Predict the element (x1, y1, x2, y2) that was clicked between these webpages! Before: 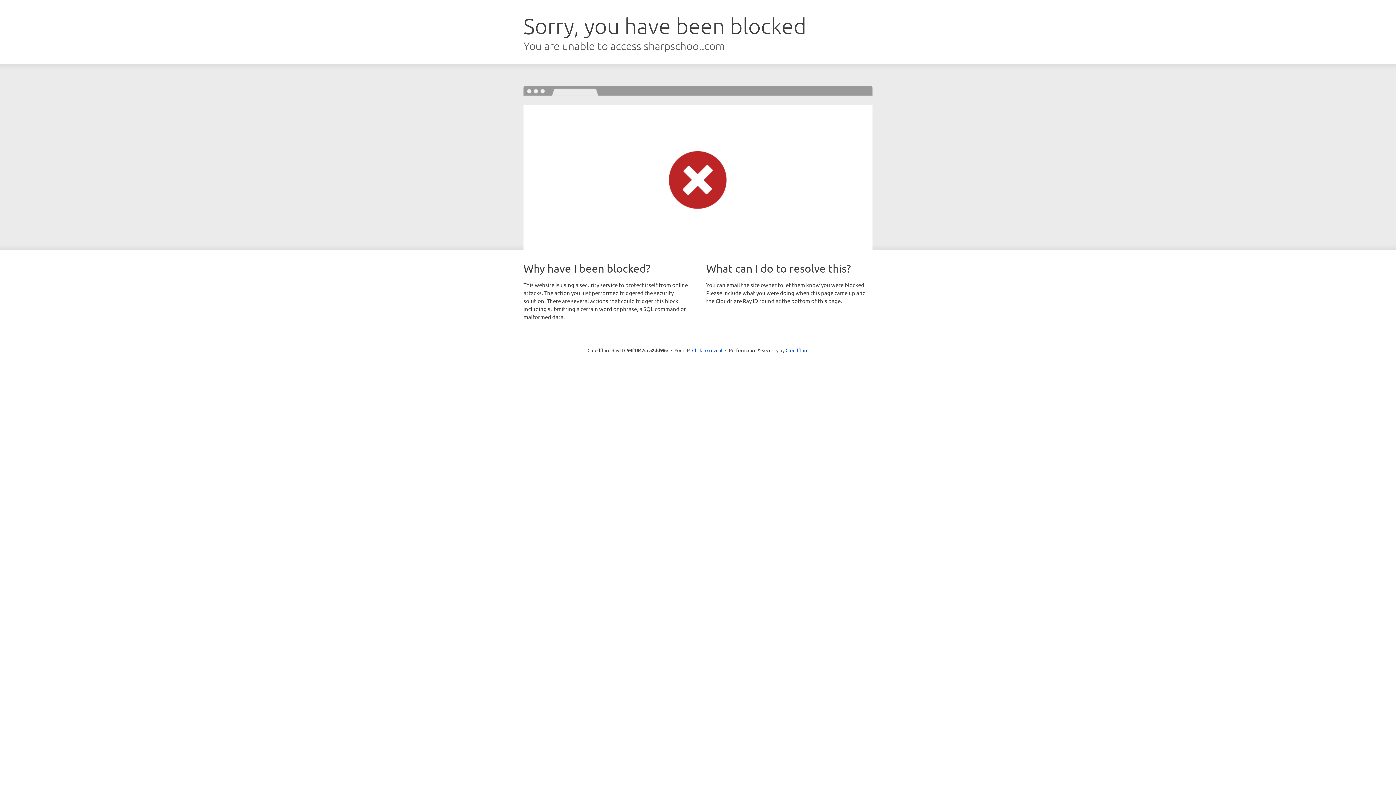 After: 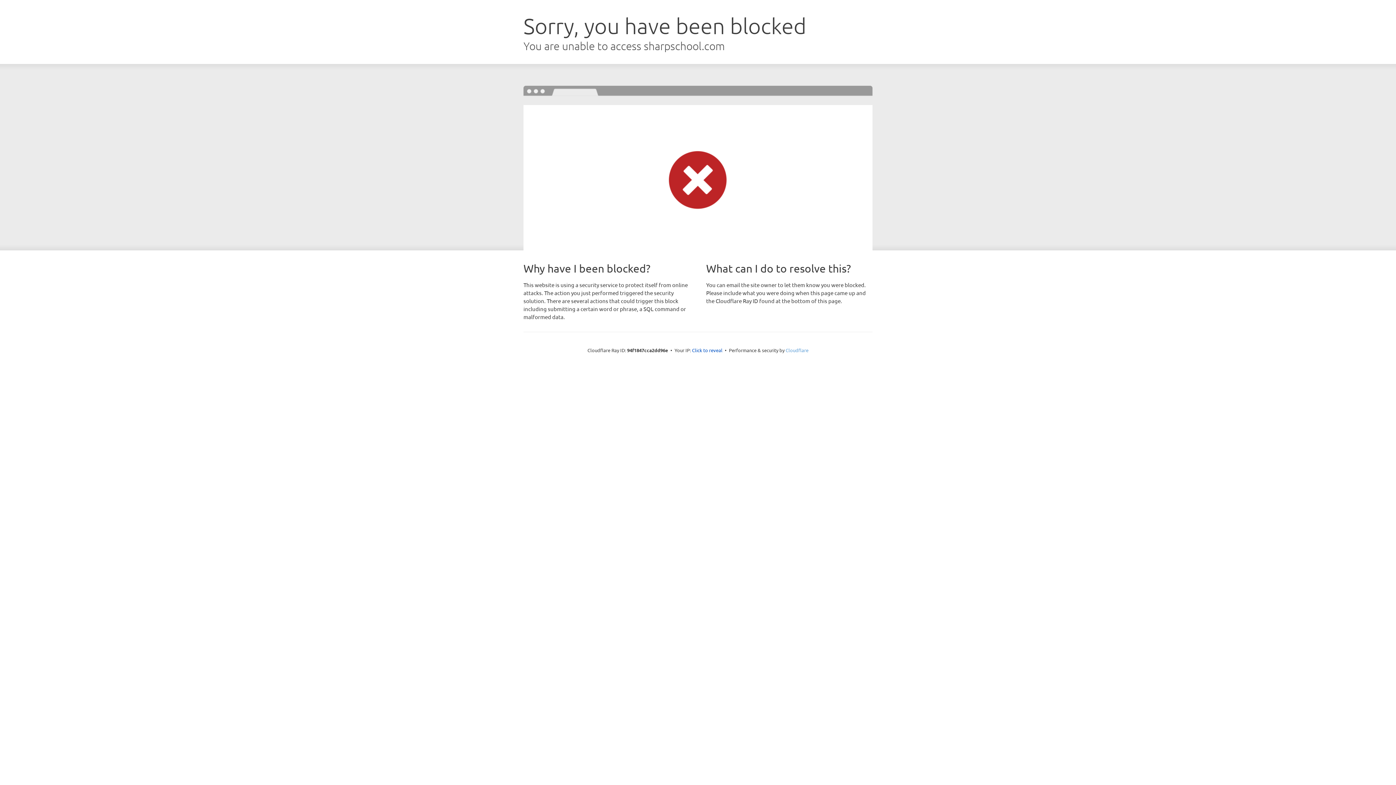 Action: label: Cloudflare bbox: (785, 347, 808, 353)